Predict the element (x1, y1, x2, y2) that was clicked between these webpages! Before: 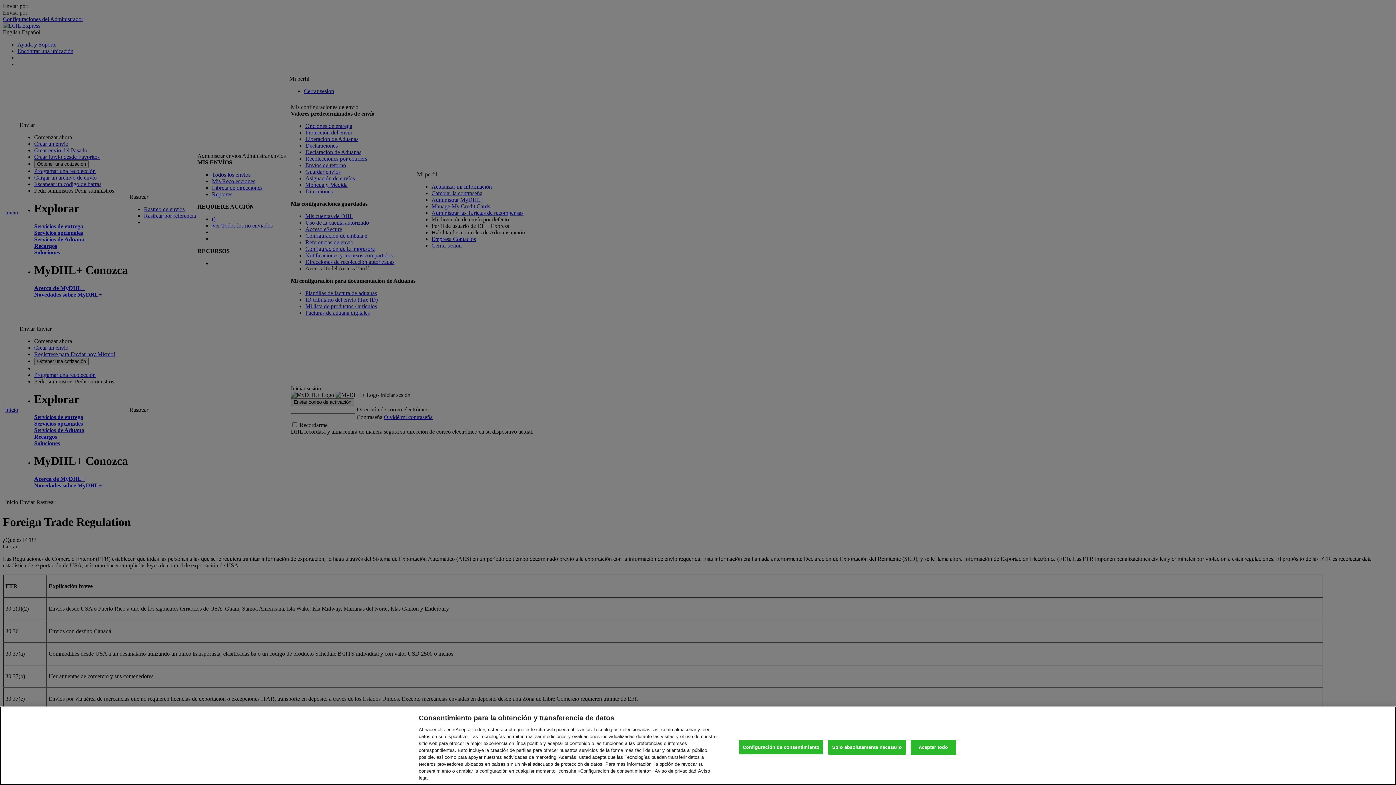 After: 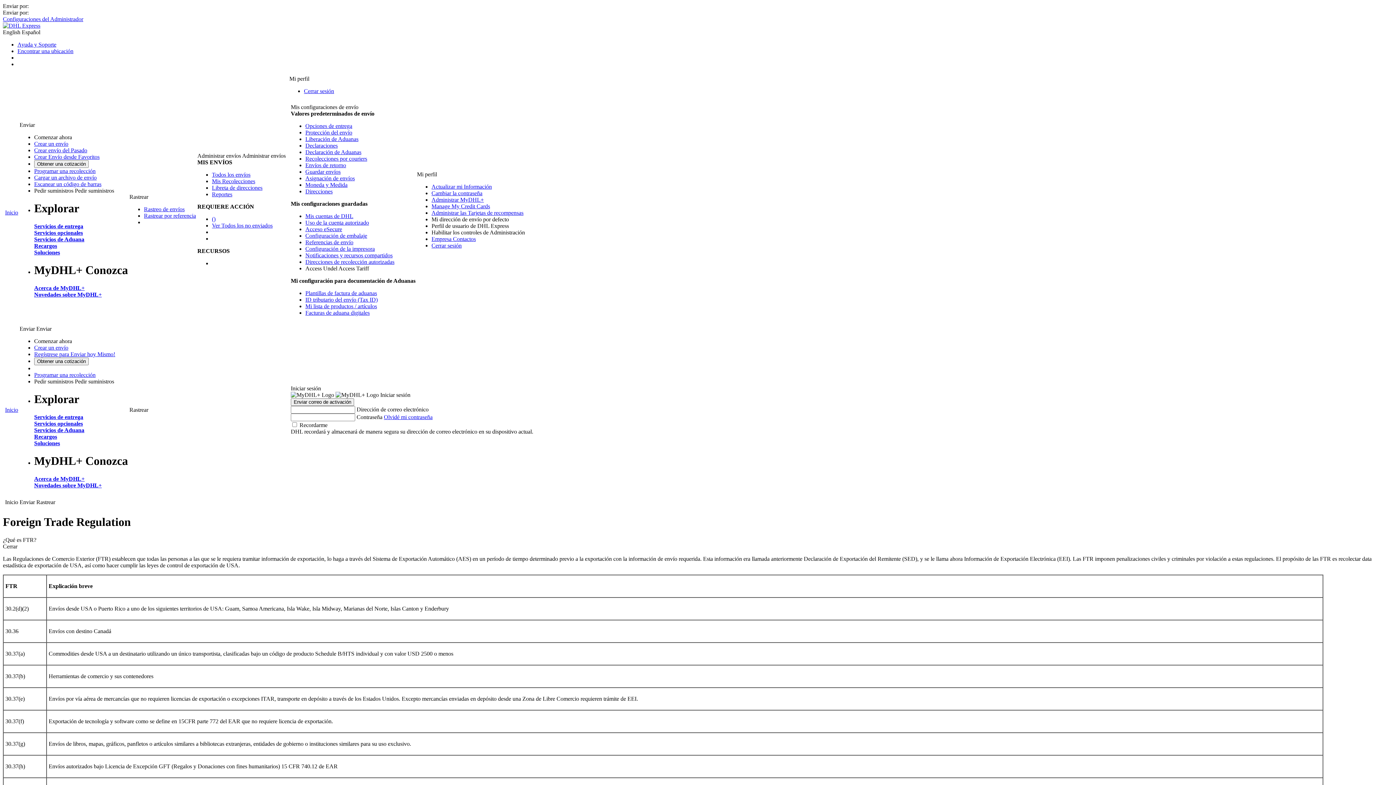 Action: label: Aceptar todo bbox: (910, 740, 956, 755)